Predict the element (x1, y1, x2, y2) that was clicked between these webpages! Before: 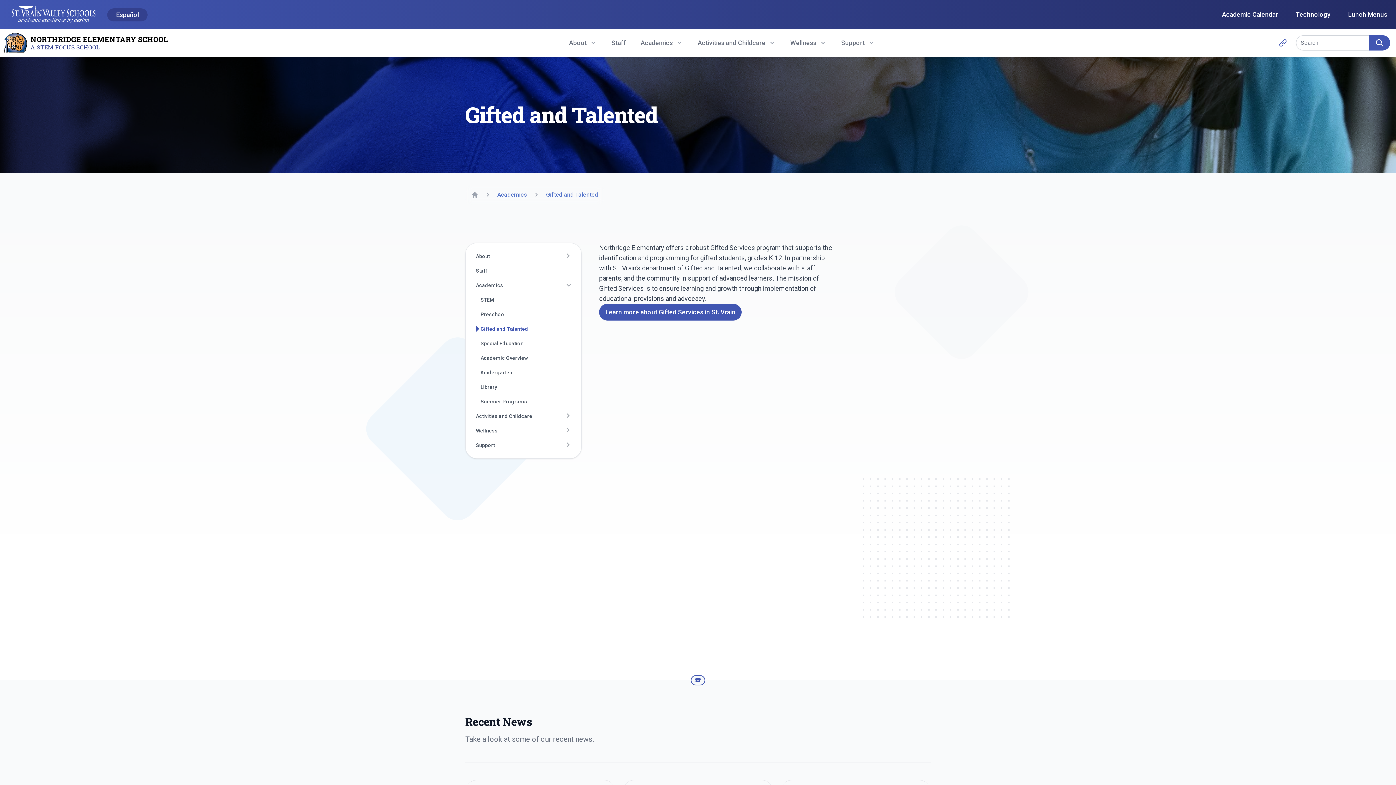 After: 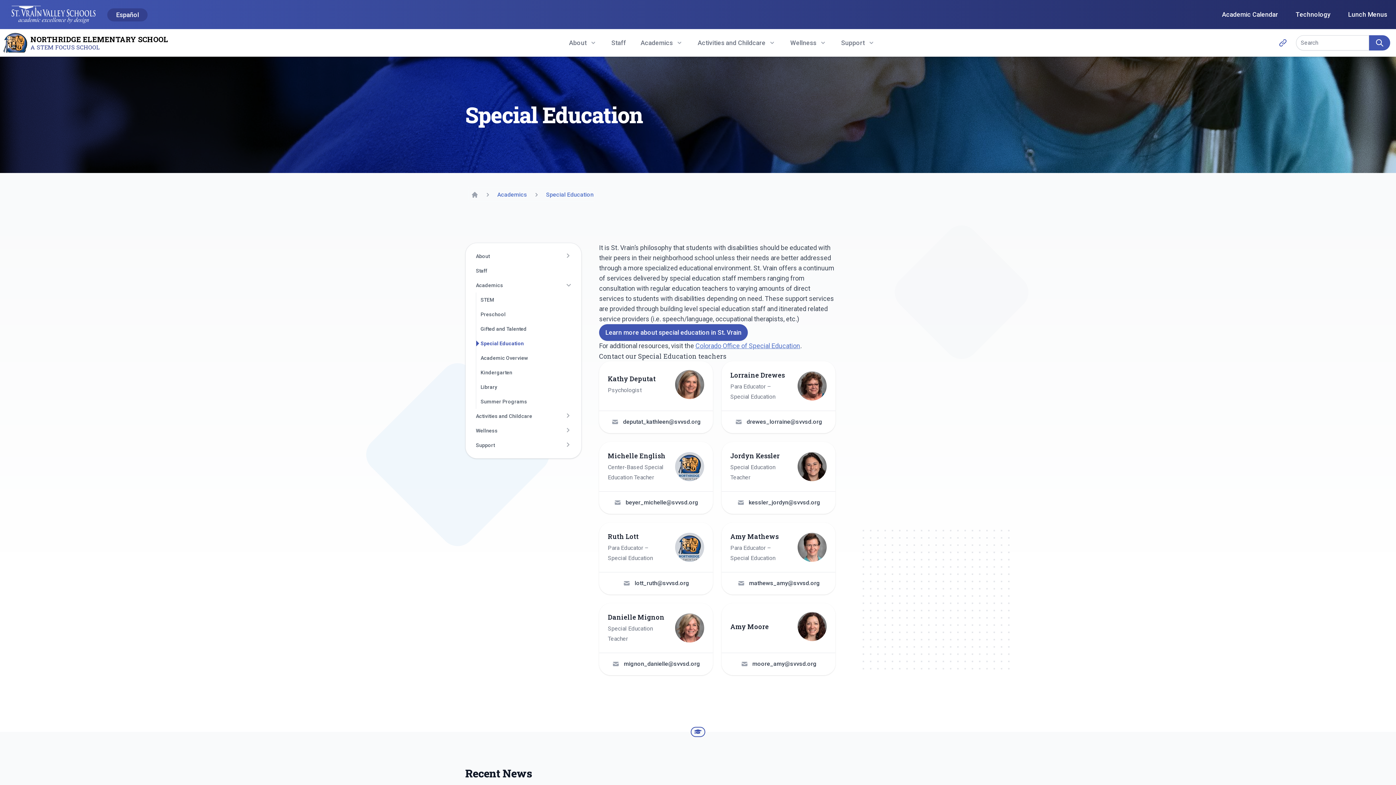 Action: bbox: (476, 336, 574, 350) label: Special Education